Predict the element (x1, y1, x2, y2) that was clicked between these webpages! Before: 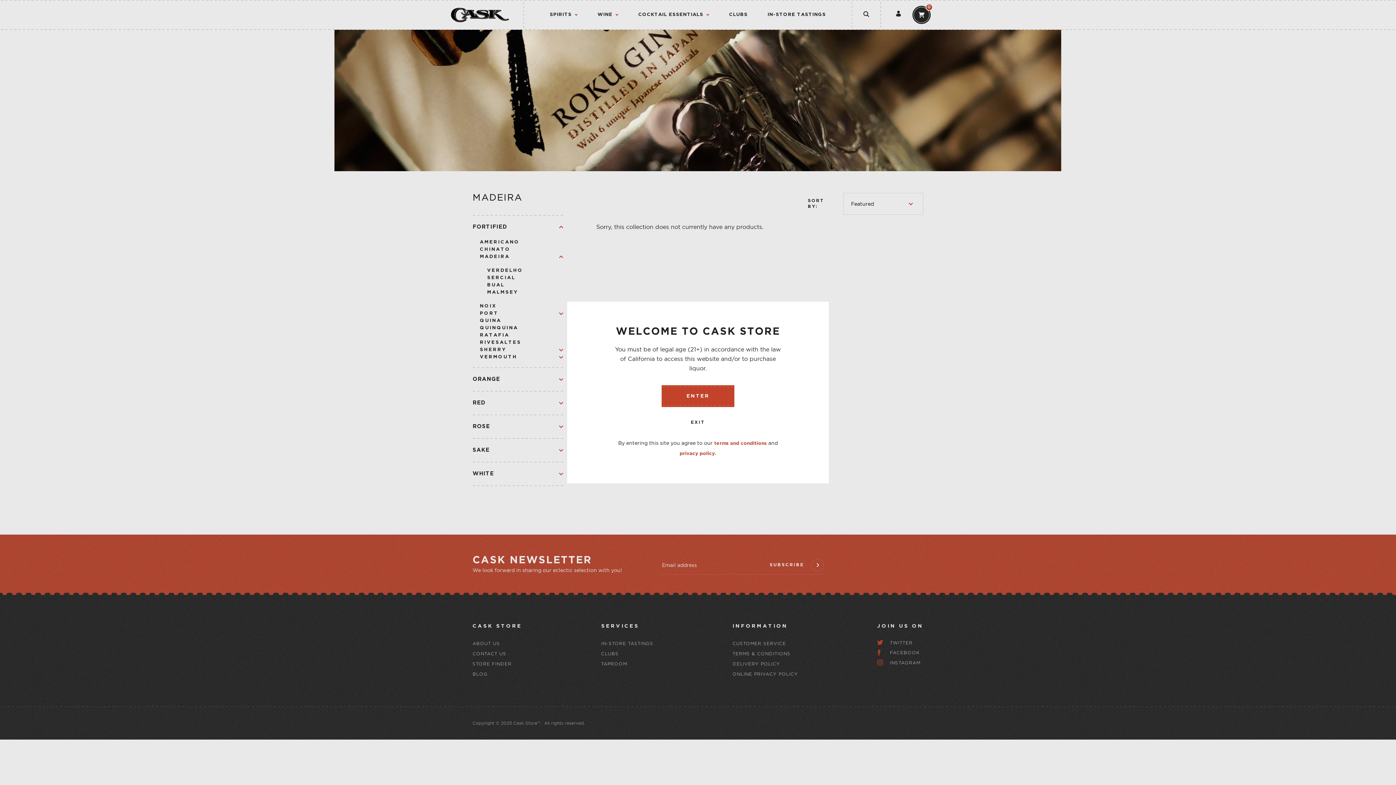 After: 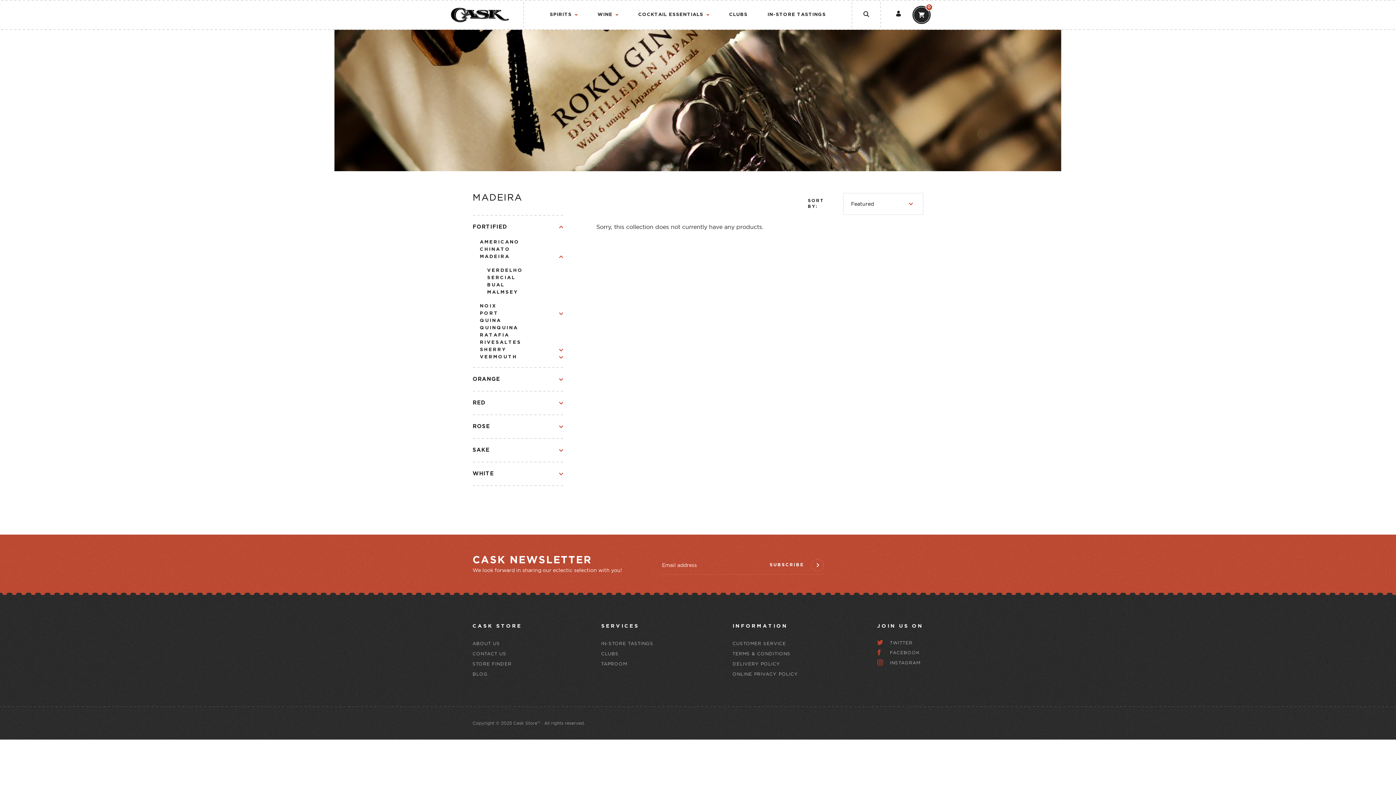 Action: bbox: (661, 385, 734, 407) label: ENTER